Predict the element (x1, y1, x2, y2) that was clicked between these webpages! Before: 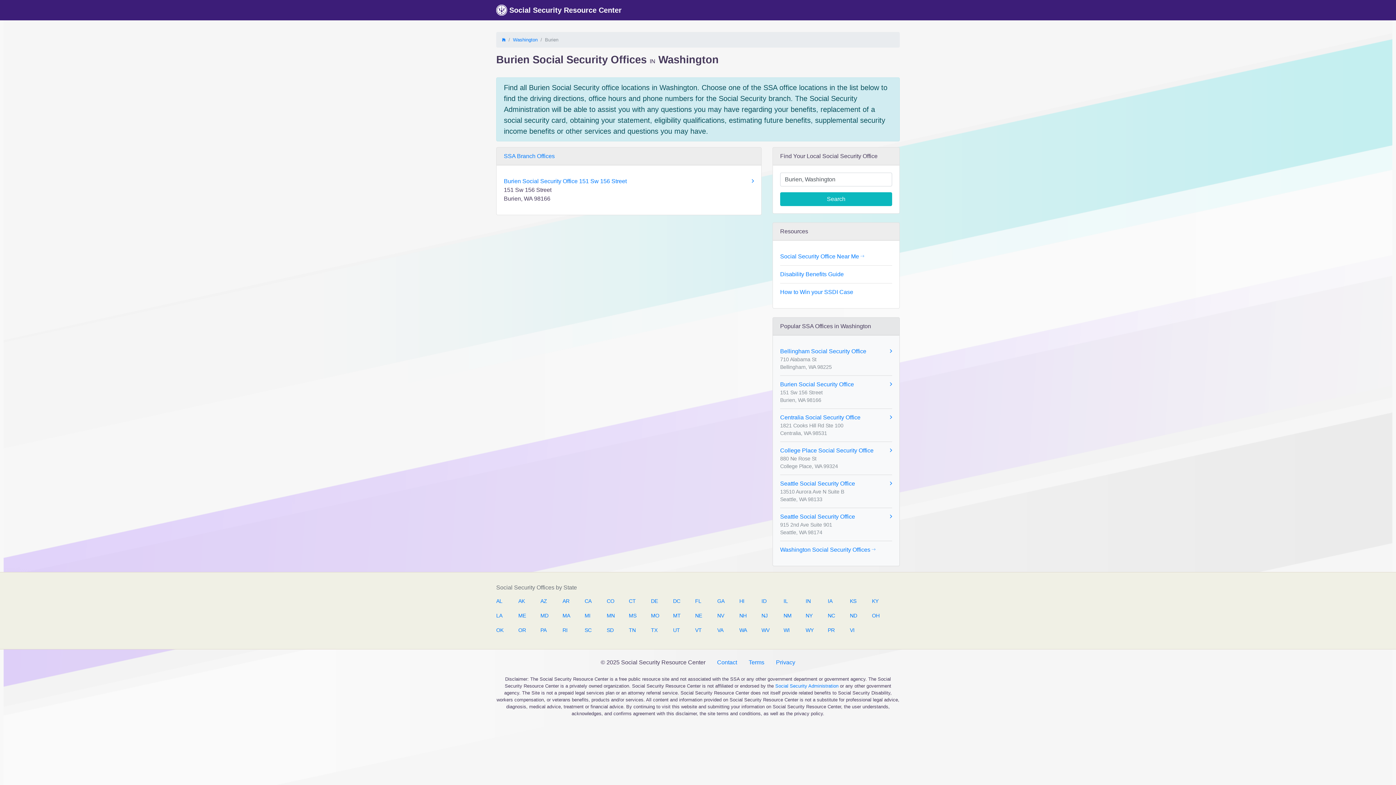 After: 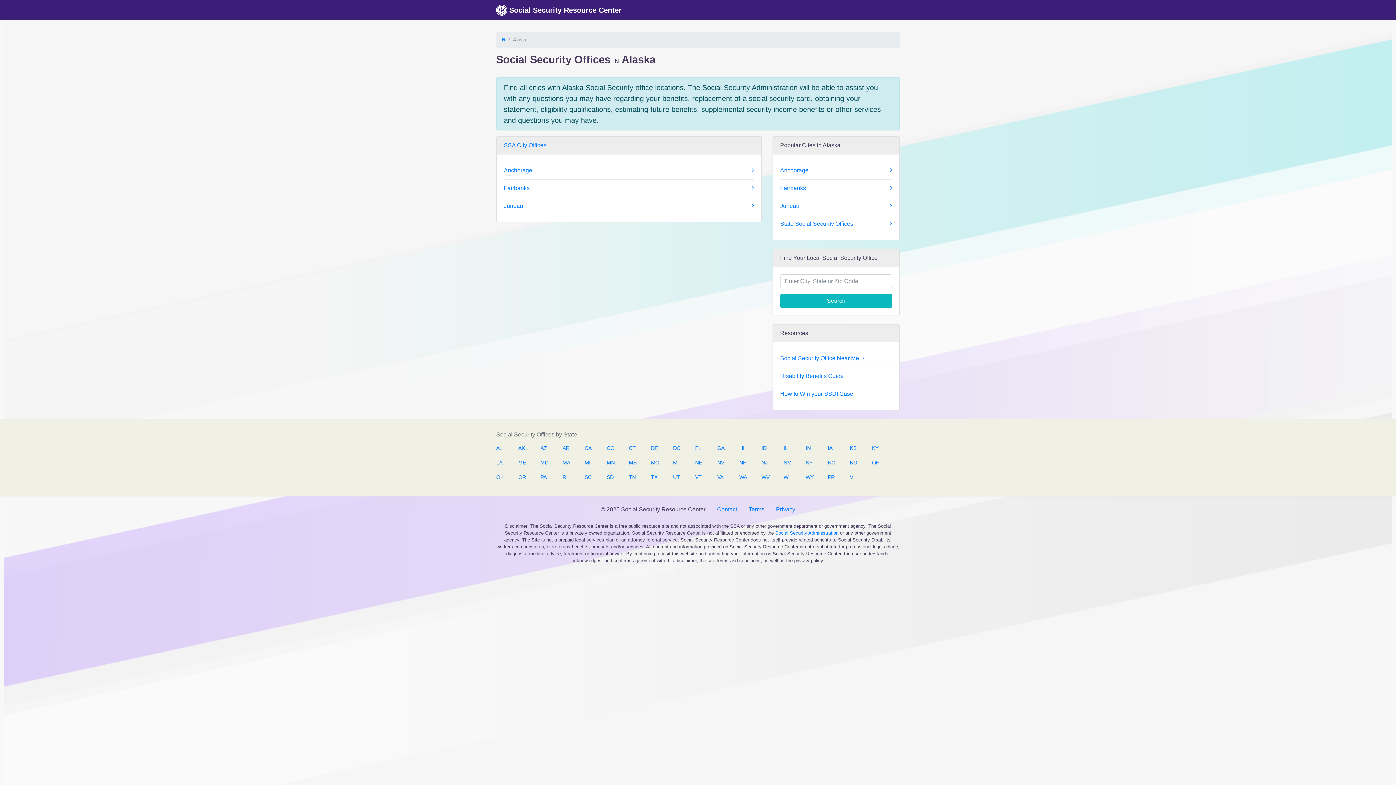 Action: bbox: (518, 594, 525, 608) label: AK